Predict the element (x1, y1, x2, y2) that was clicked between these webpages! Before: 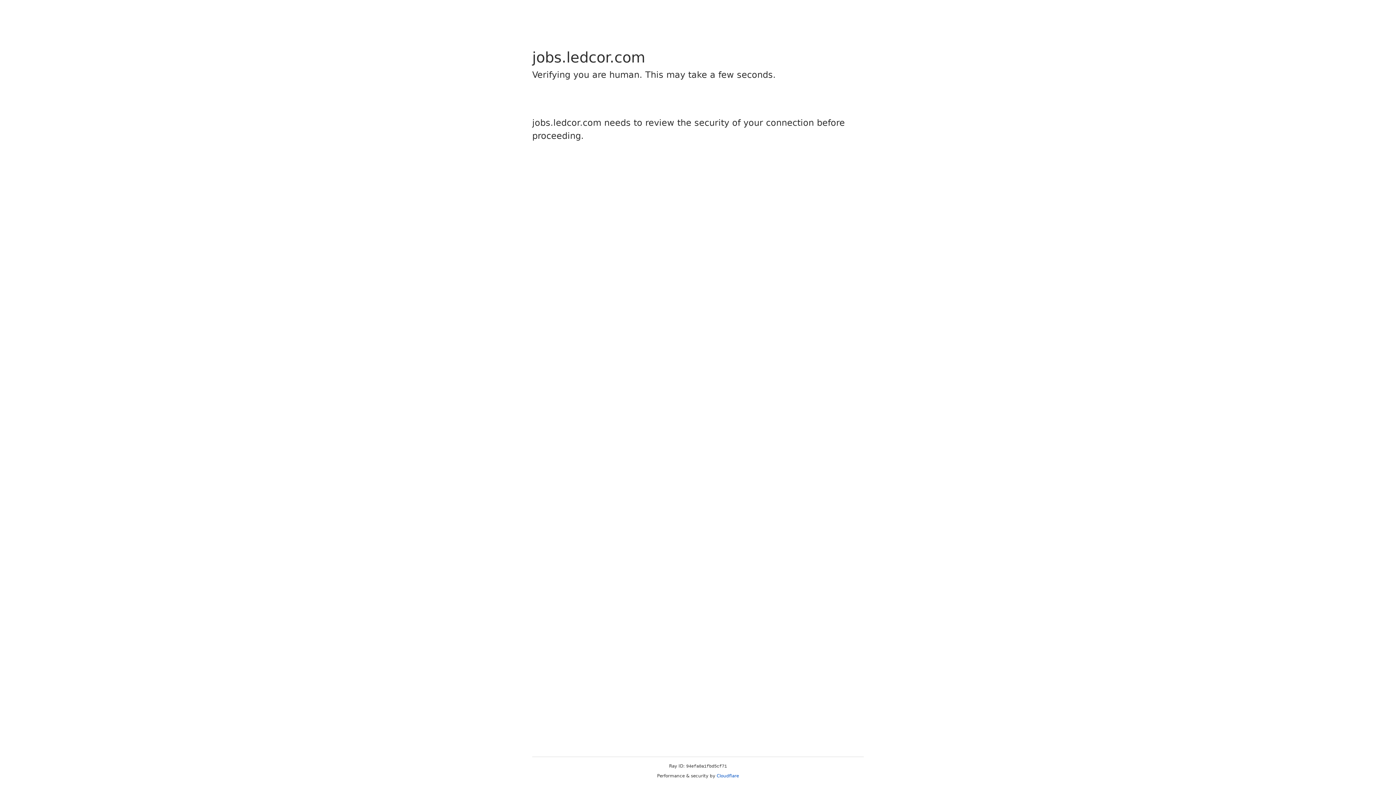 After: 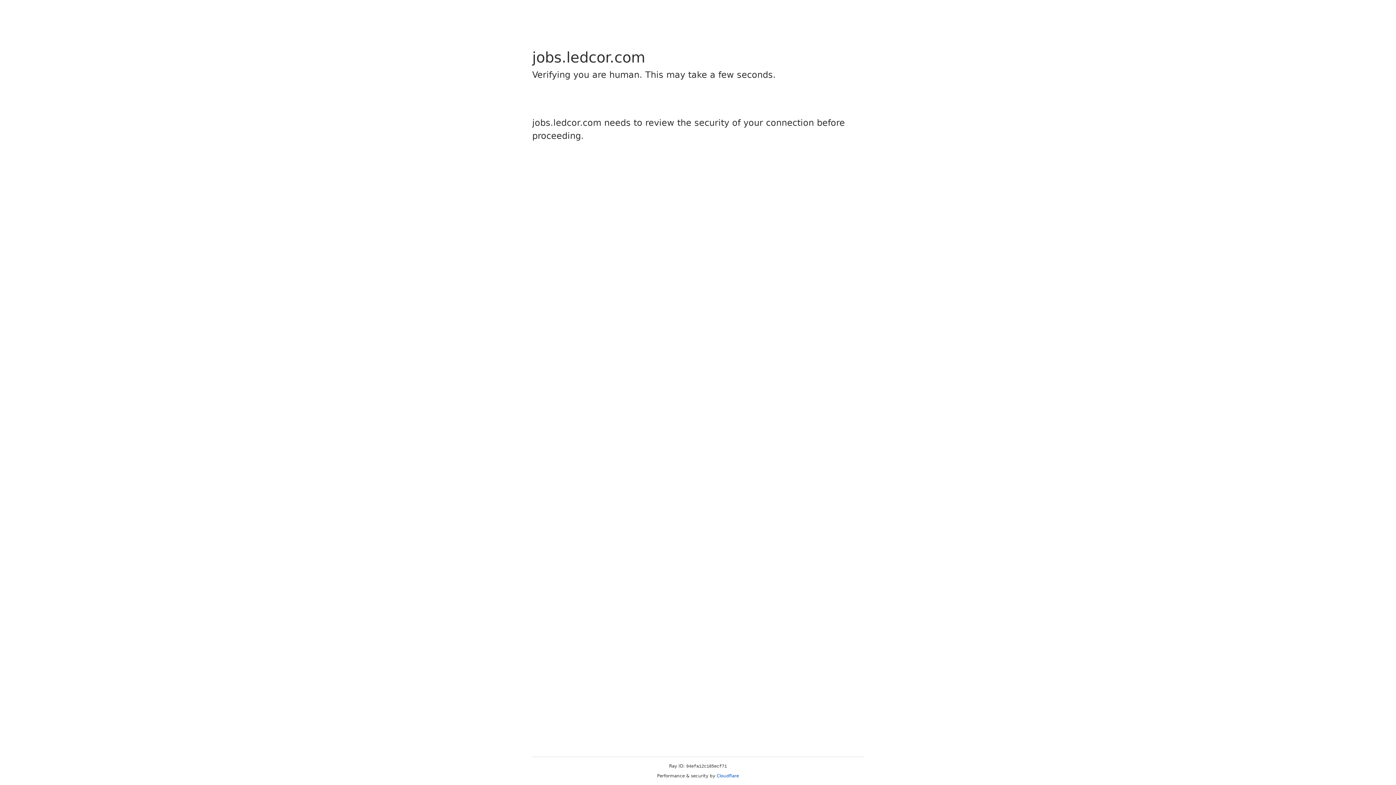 Action: bbox: (716, 773, 739, 778) label: Cloudflare